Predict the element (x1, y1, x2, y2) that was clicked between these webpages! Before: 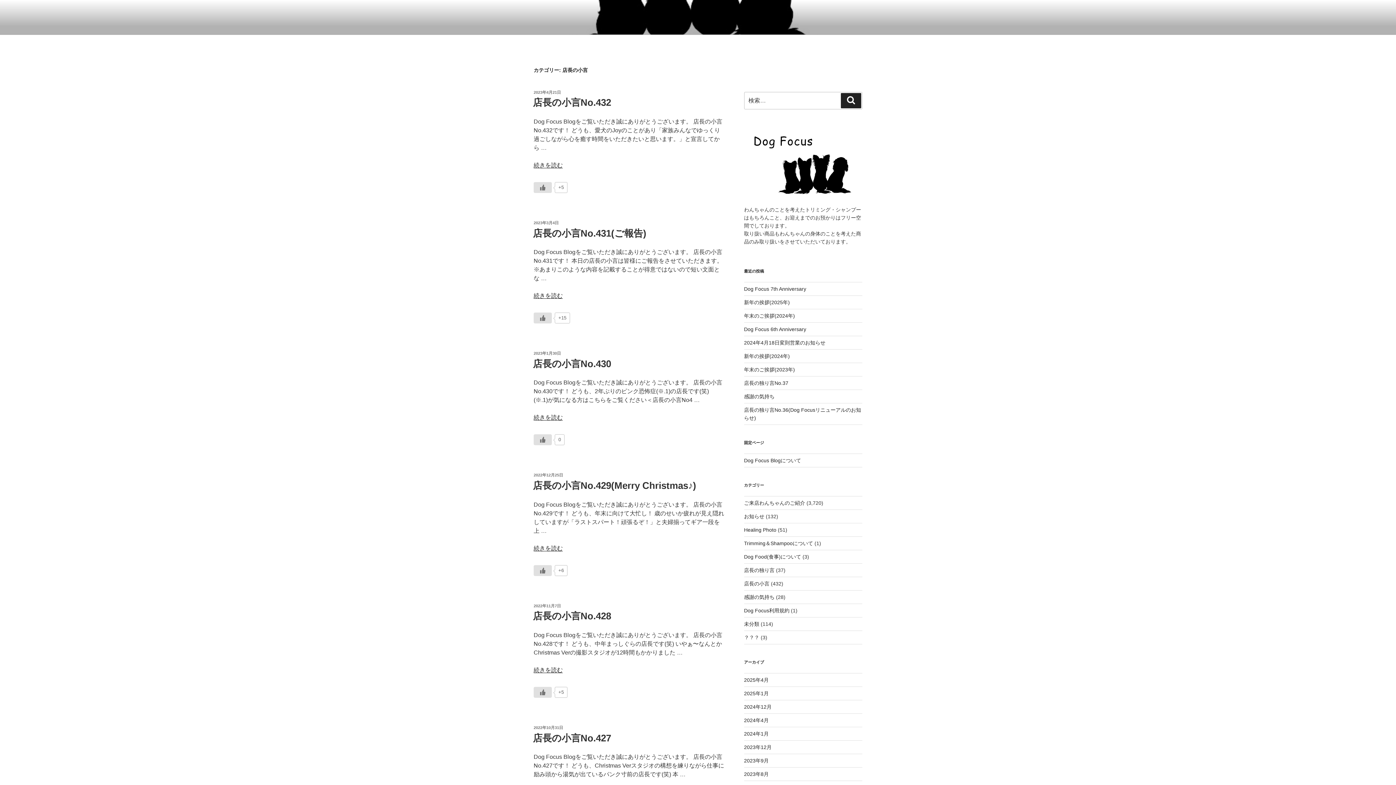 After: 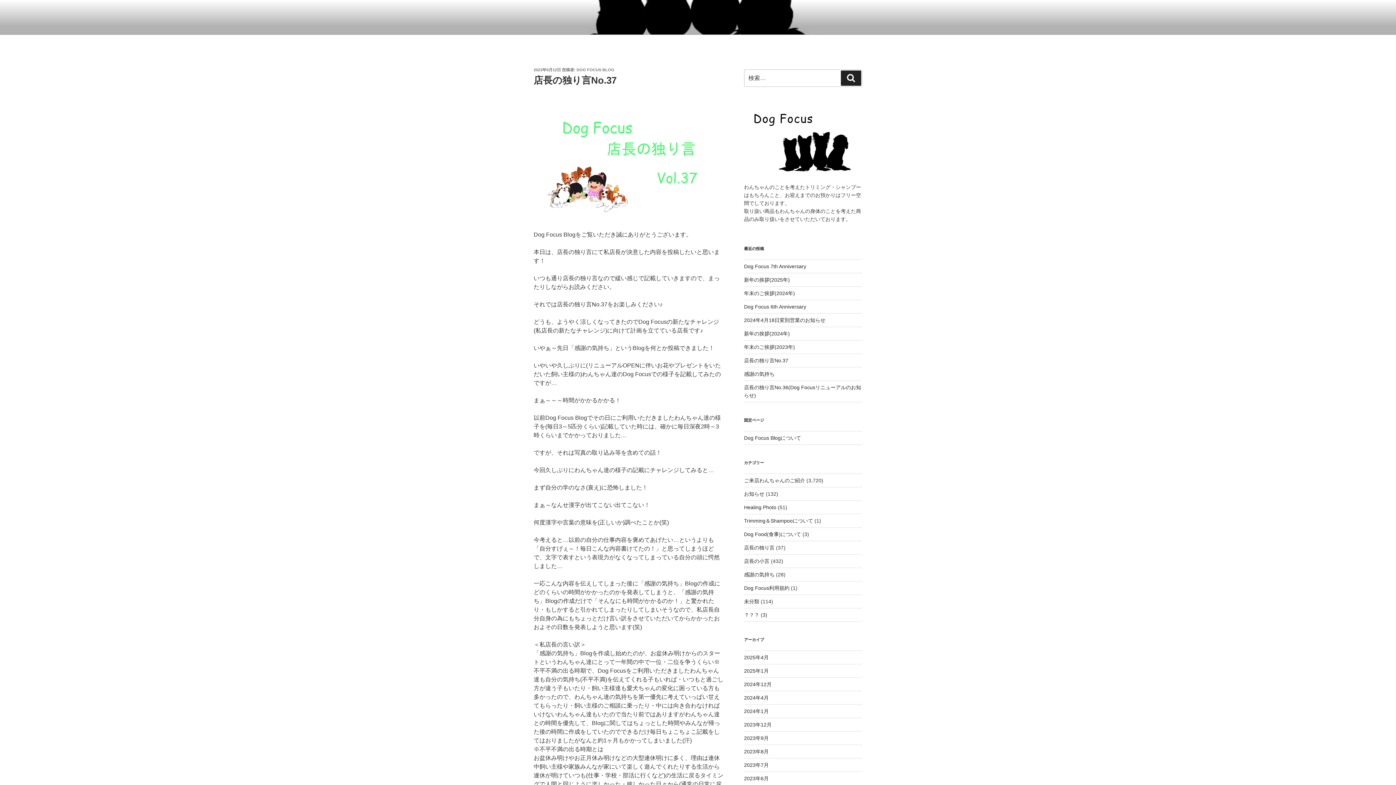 Action: bbox: (744, 380, 788, 386) label: 店長の独り言No.37